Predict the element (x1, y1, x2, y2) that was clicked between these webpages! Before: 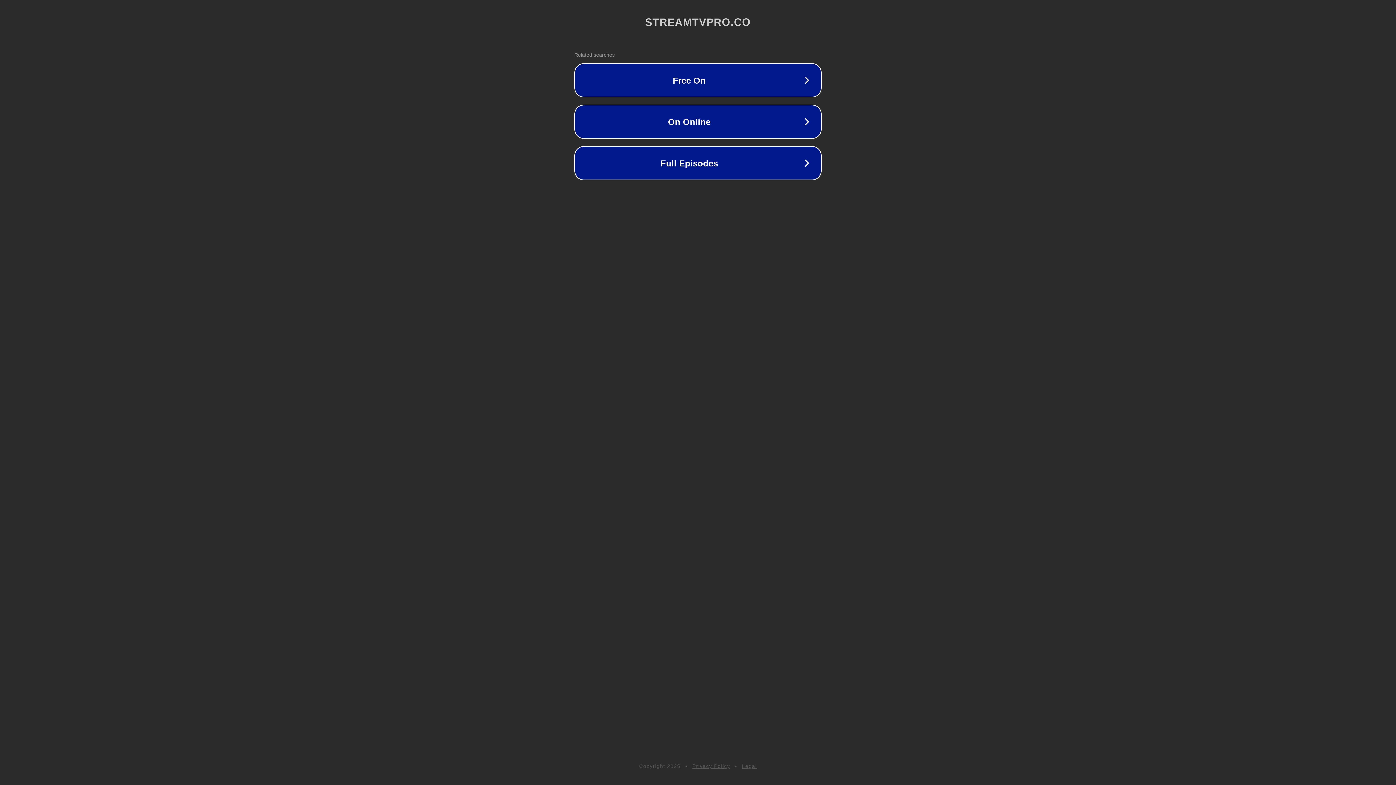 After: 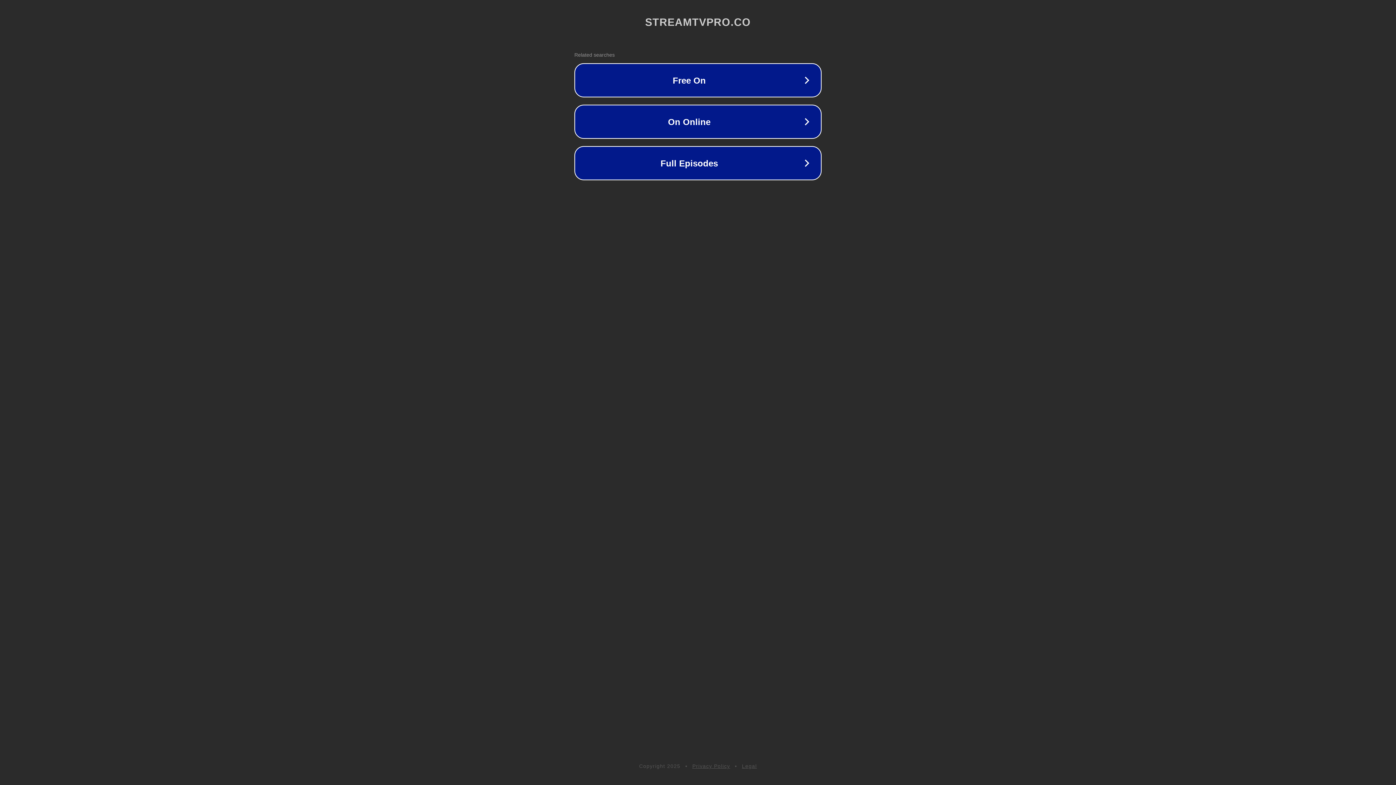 Action: bbox: (742, 763, 757, 769) label: Legal